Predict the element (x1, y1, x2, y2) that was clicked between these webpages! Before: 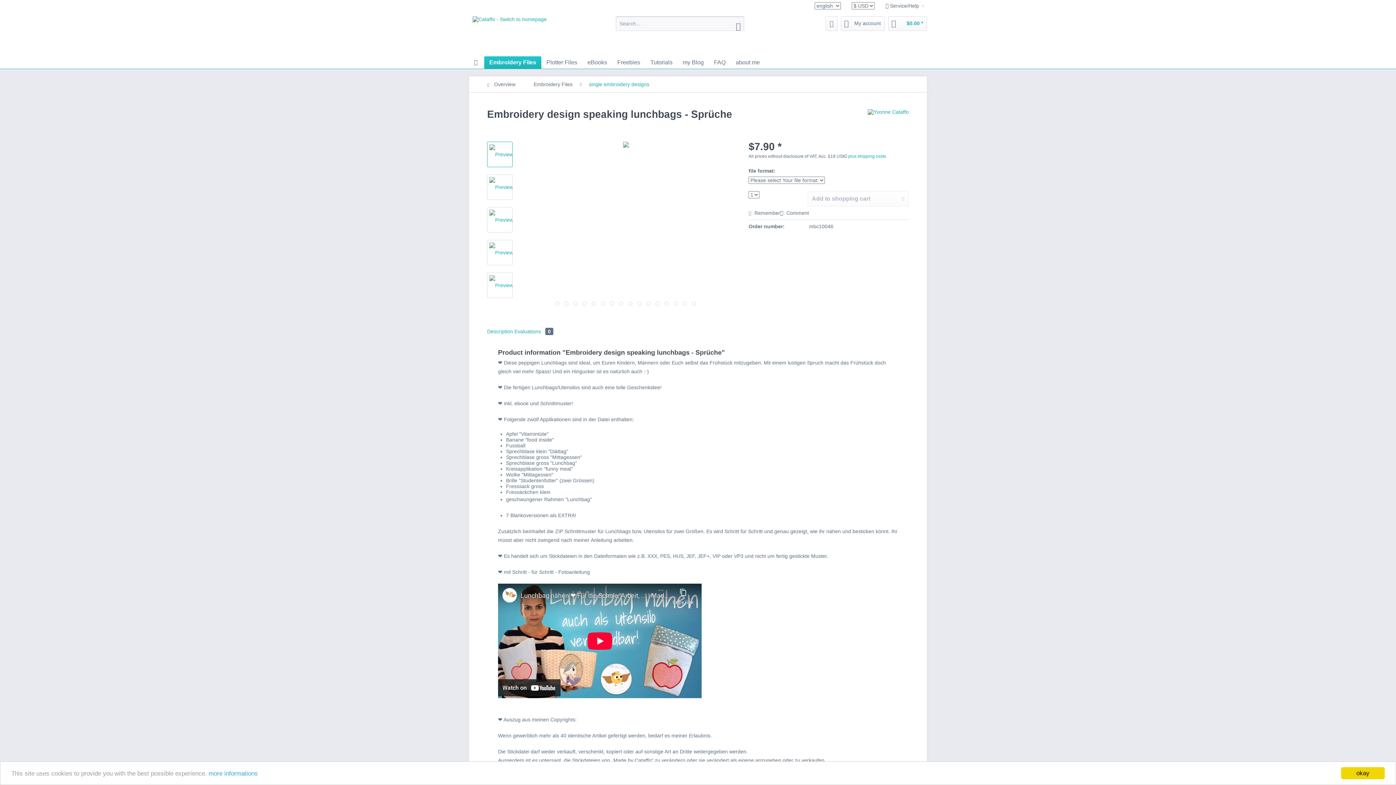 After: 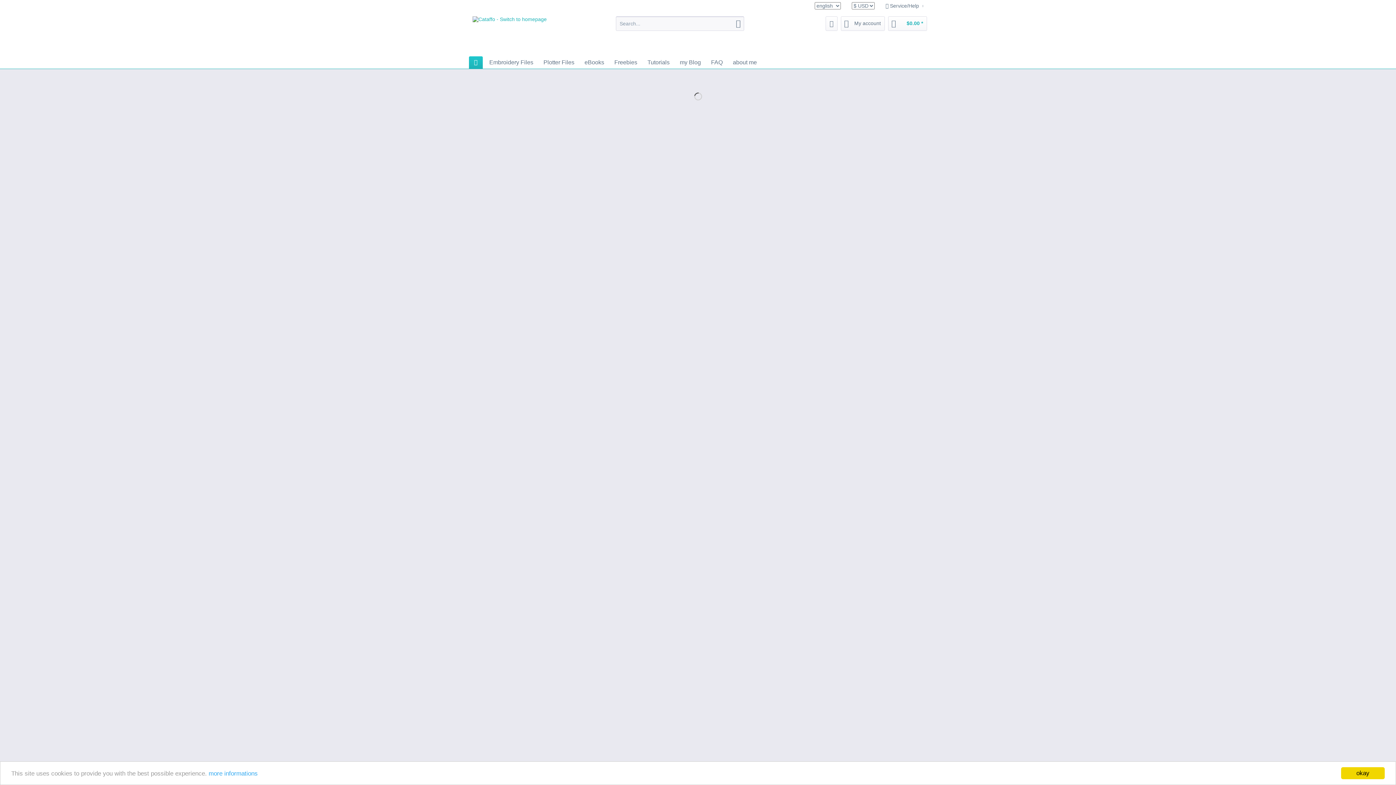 Action: bbox: (472, 16, 546, 52)